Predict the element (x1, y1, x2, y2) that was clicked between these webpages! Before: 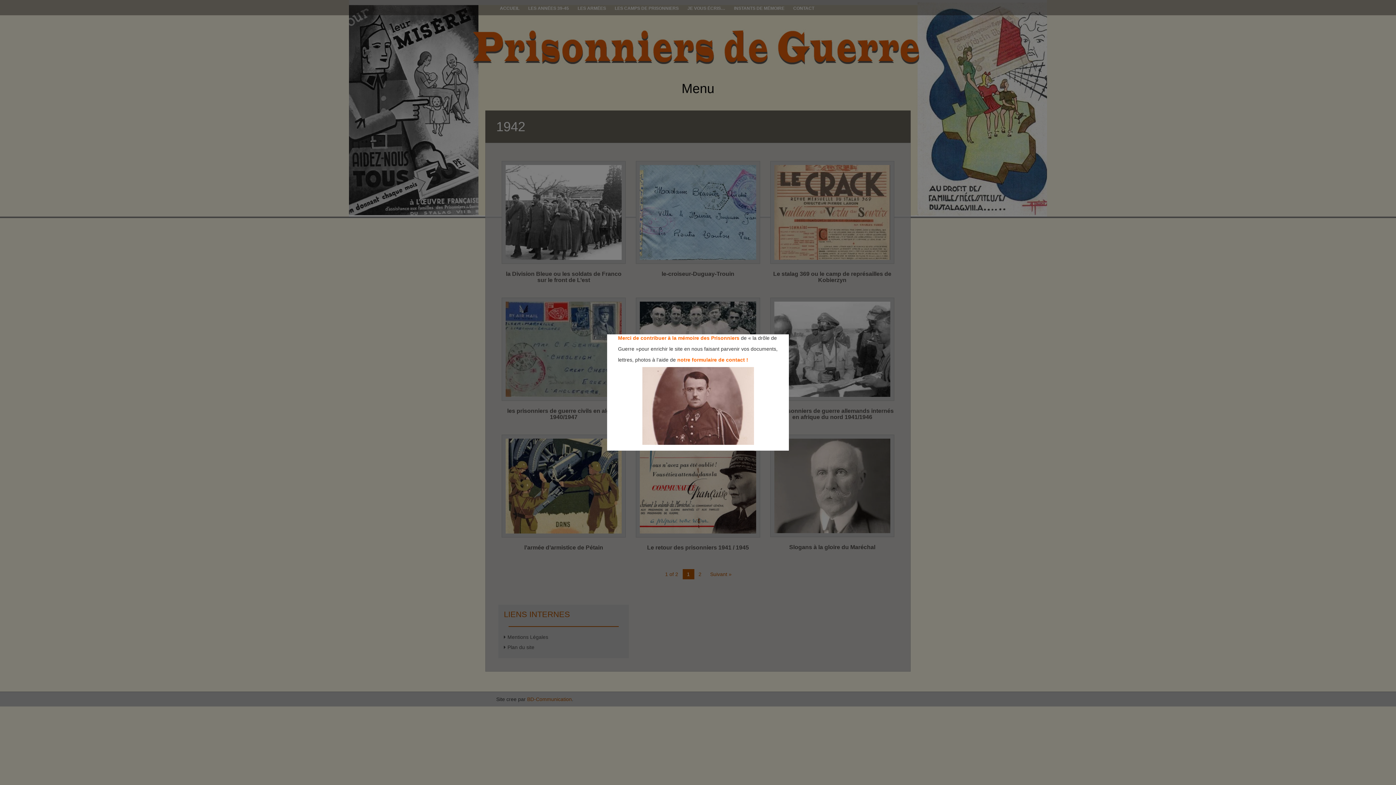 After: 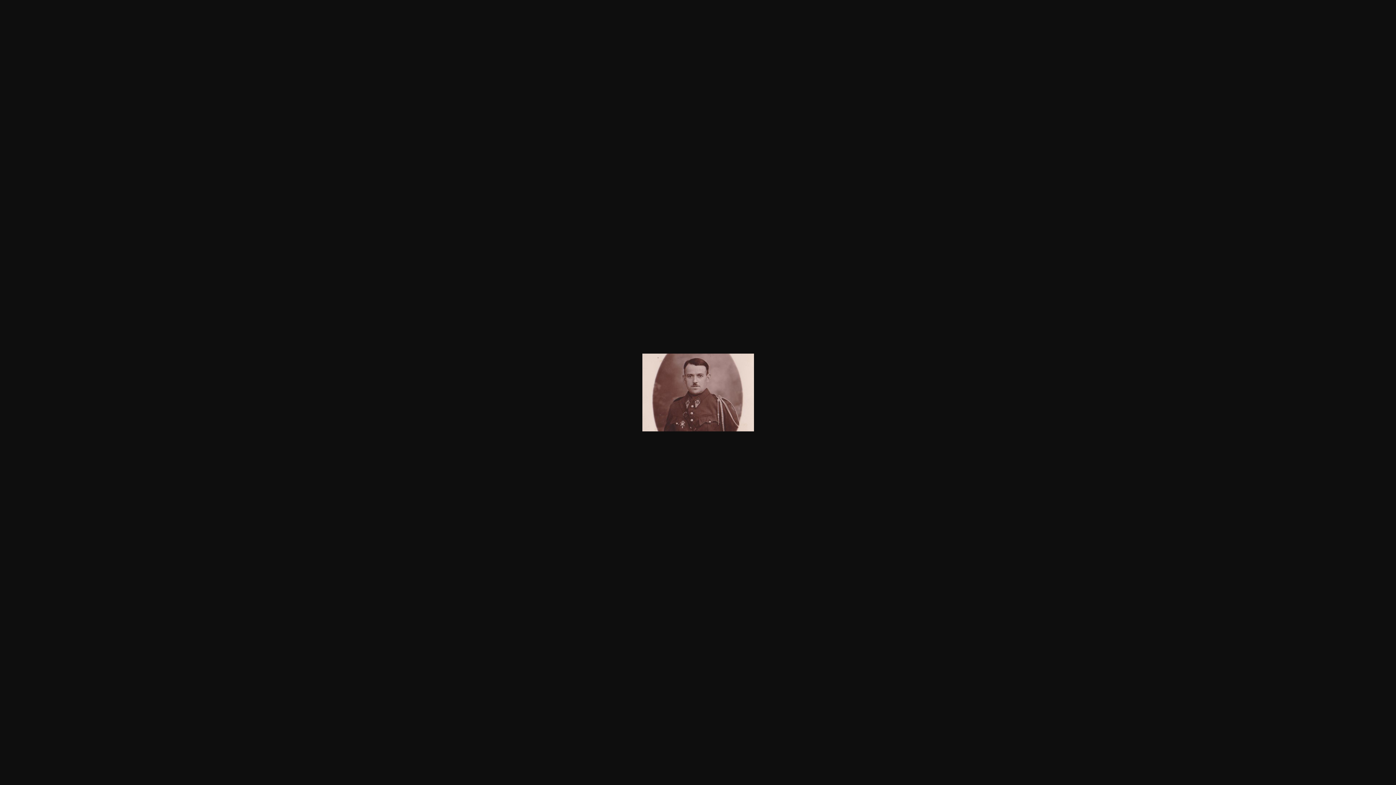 Action: bbox: (607, 367, 789, 445)